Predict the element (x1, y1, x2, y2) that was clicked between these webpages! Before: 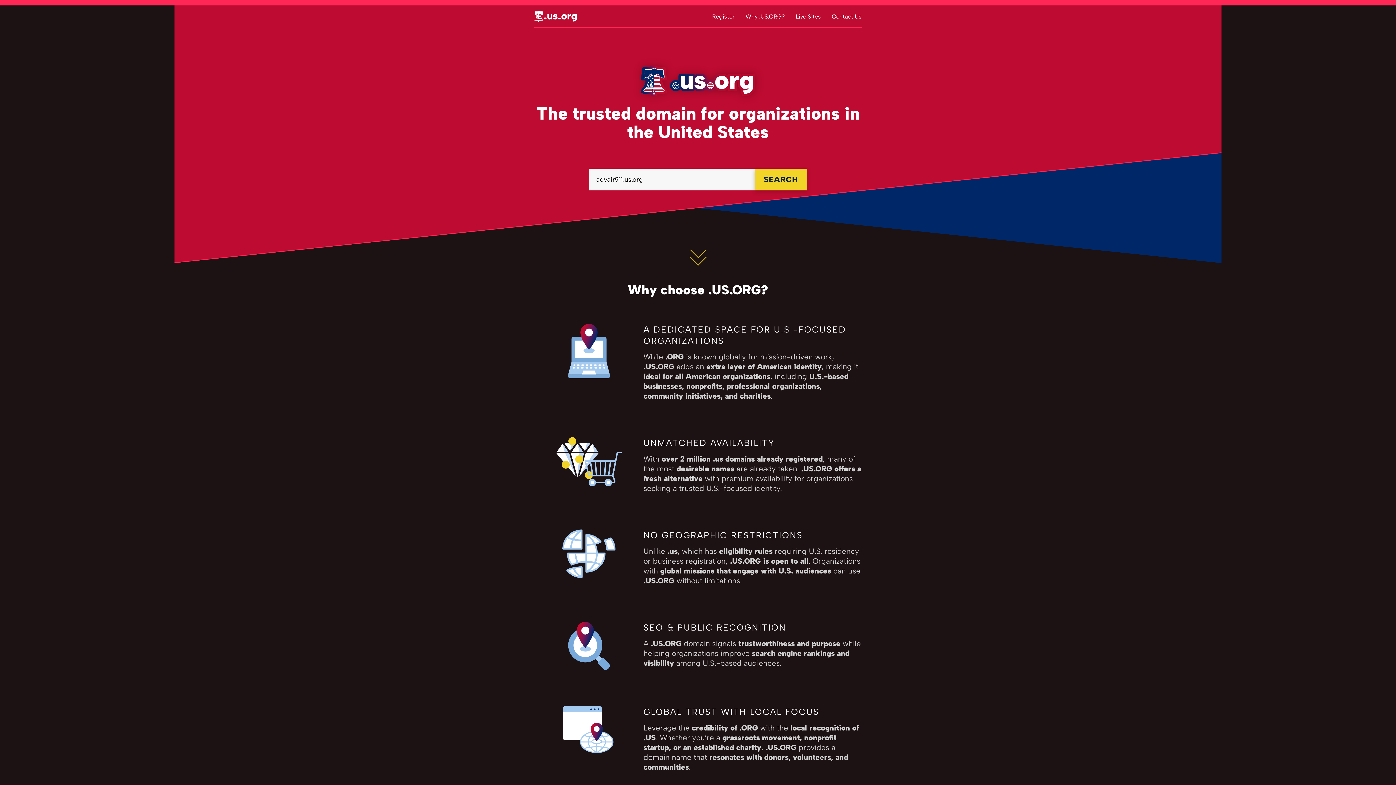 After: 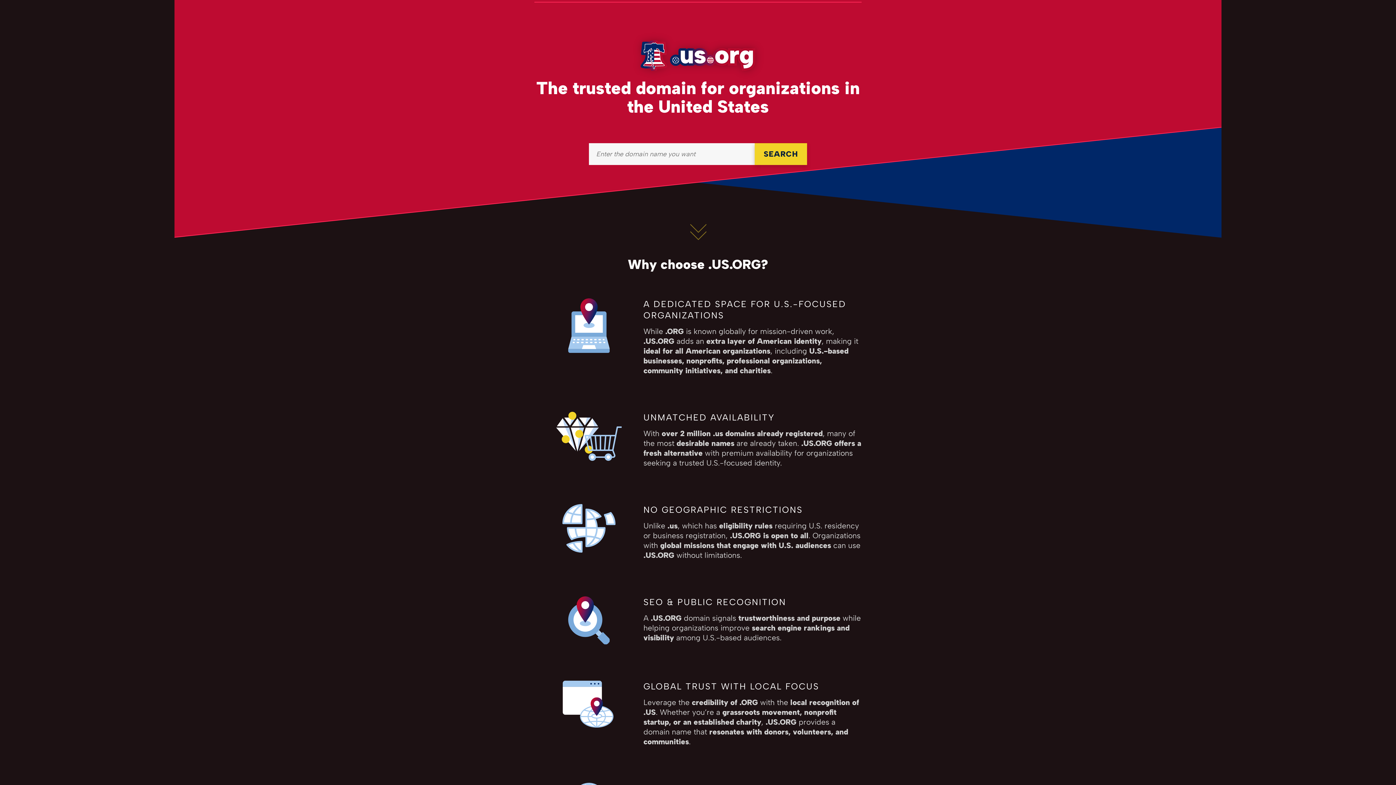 Action: bbox: (712, 12, 734, 19) label: Register